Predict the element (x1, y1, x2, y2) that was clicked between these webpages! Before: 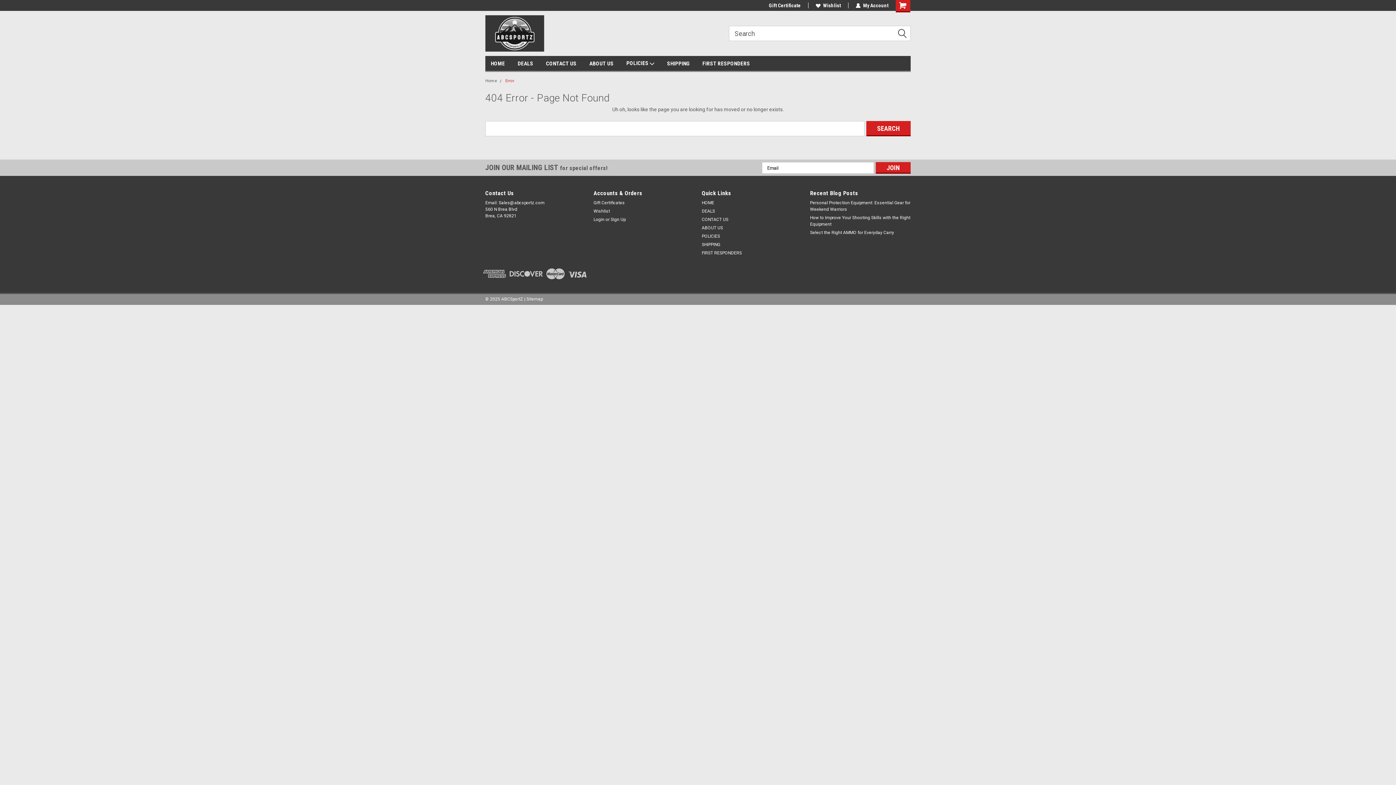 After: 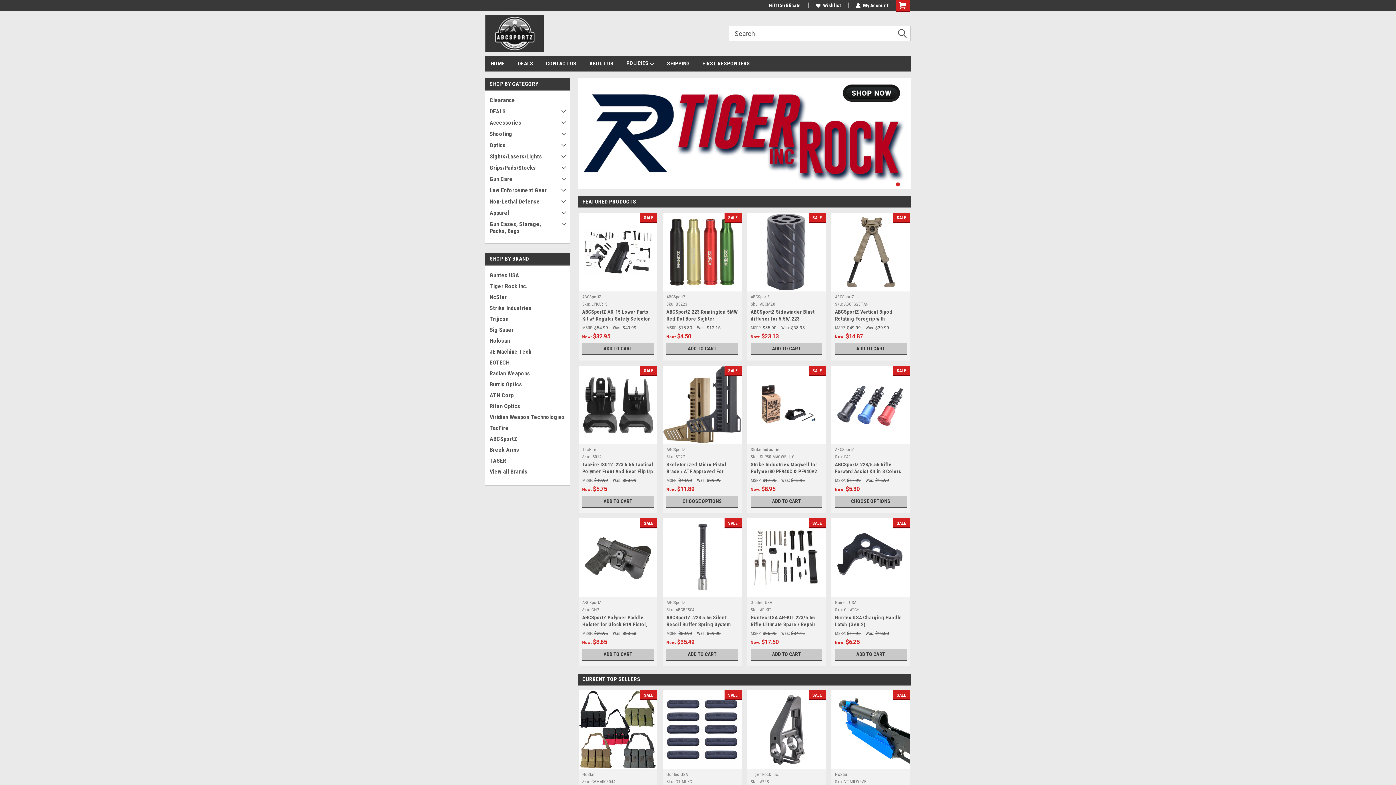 Action: bbox: (485, 15, 544, 51)